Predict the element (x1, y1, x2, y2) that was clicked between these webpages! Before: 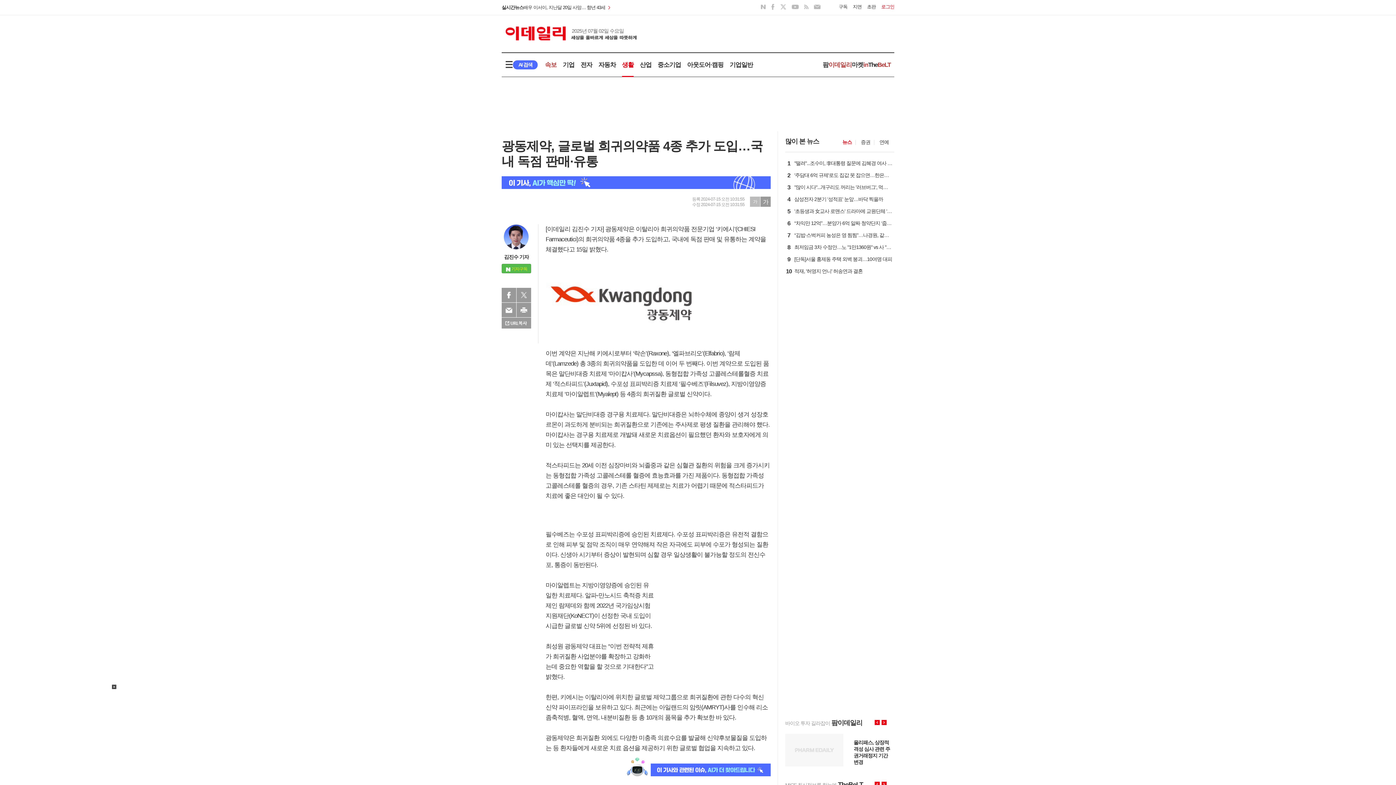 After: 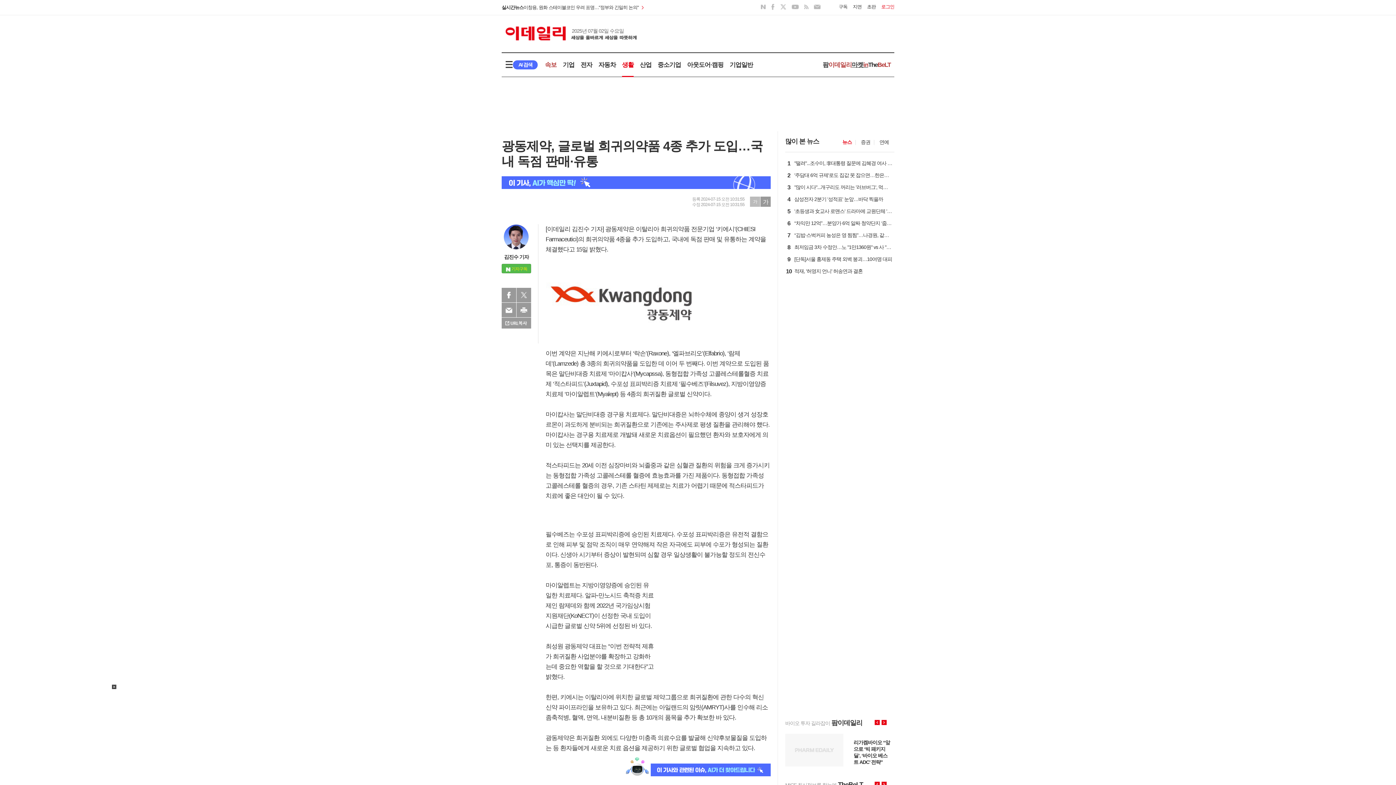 Action: label: 마켓in bbox: (852, 61, 868, 68)